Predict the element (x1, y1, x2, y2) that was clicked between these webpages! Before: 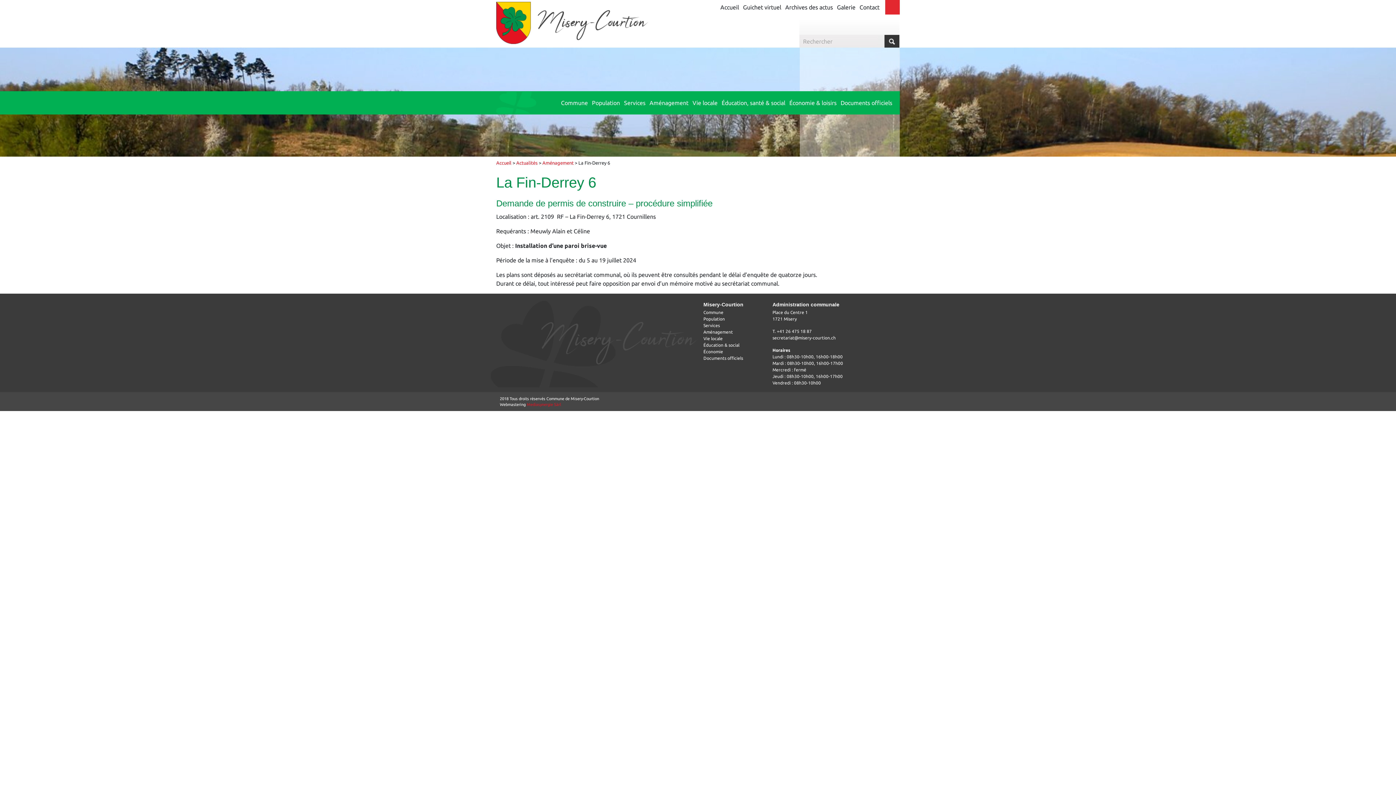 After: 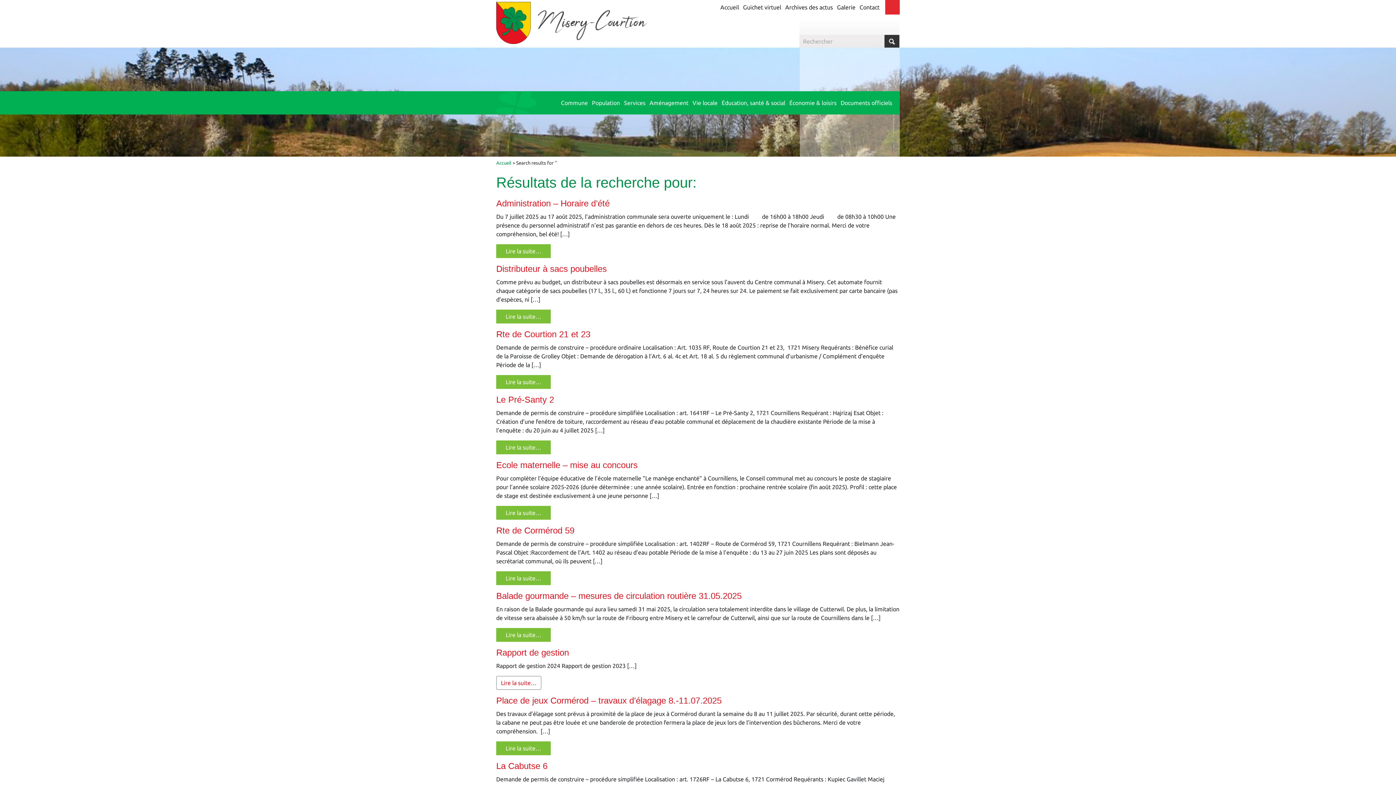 Action: bbox: (884, 34, 899, 47) label: Submit